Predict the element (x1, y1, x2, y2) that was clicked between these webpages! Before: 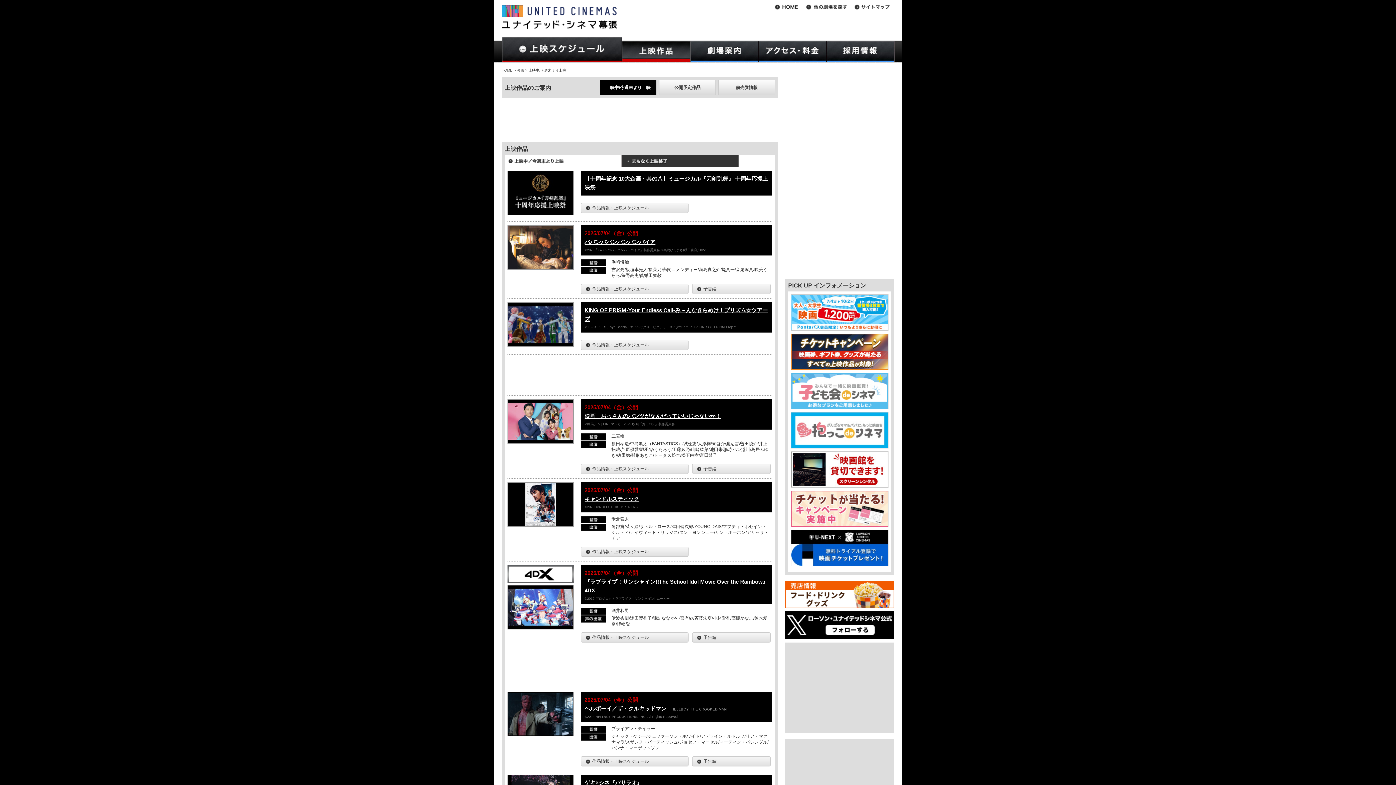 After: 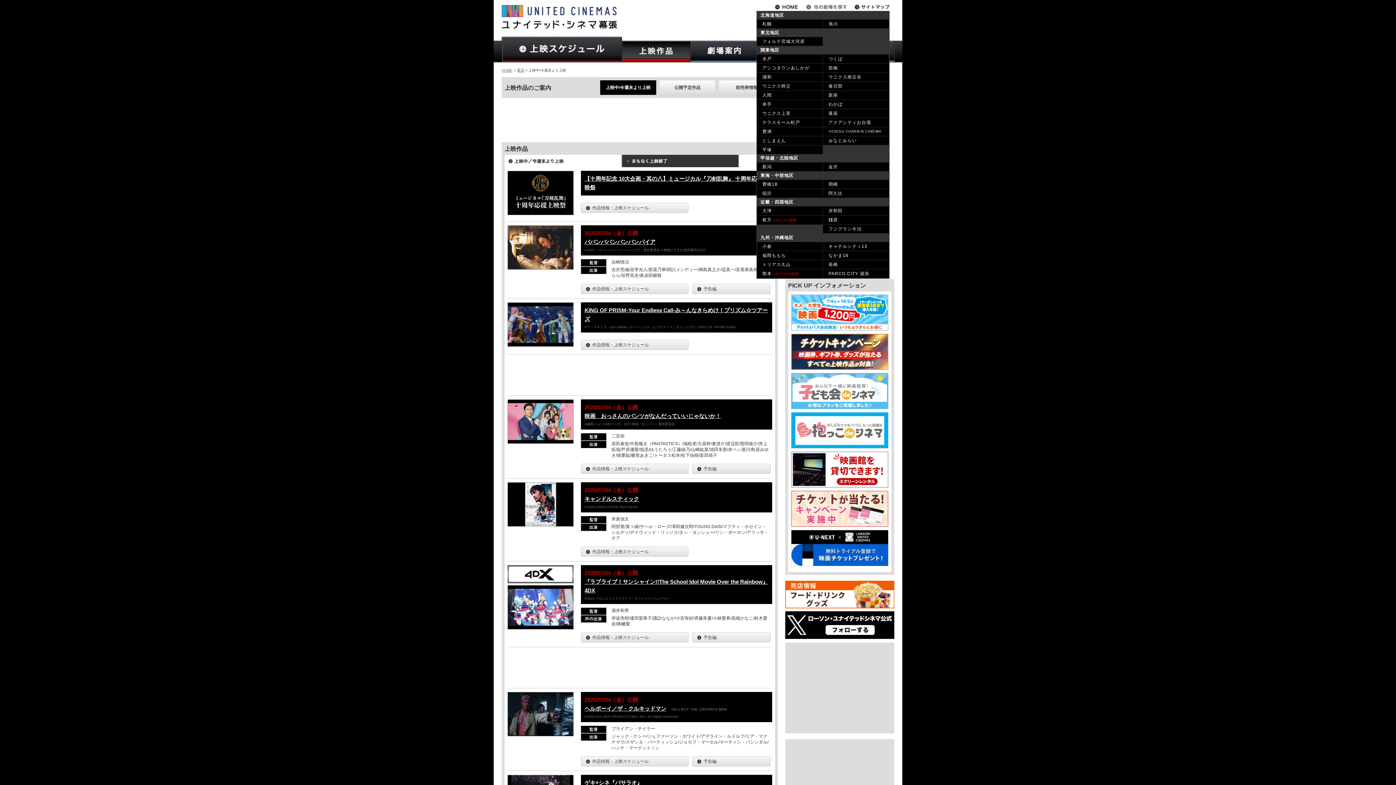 Action: bbox: (805, 4, 848, 9)